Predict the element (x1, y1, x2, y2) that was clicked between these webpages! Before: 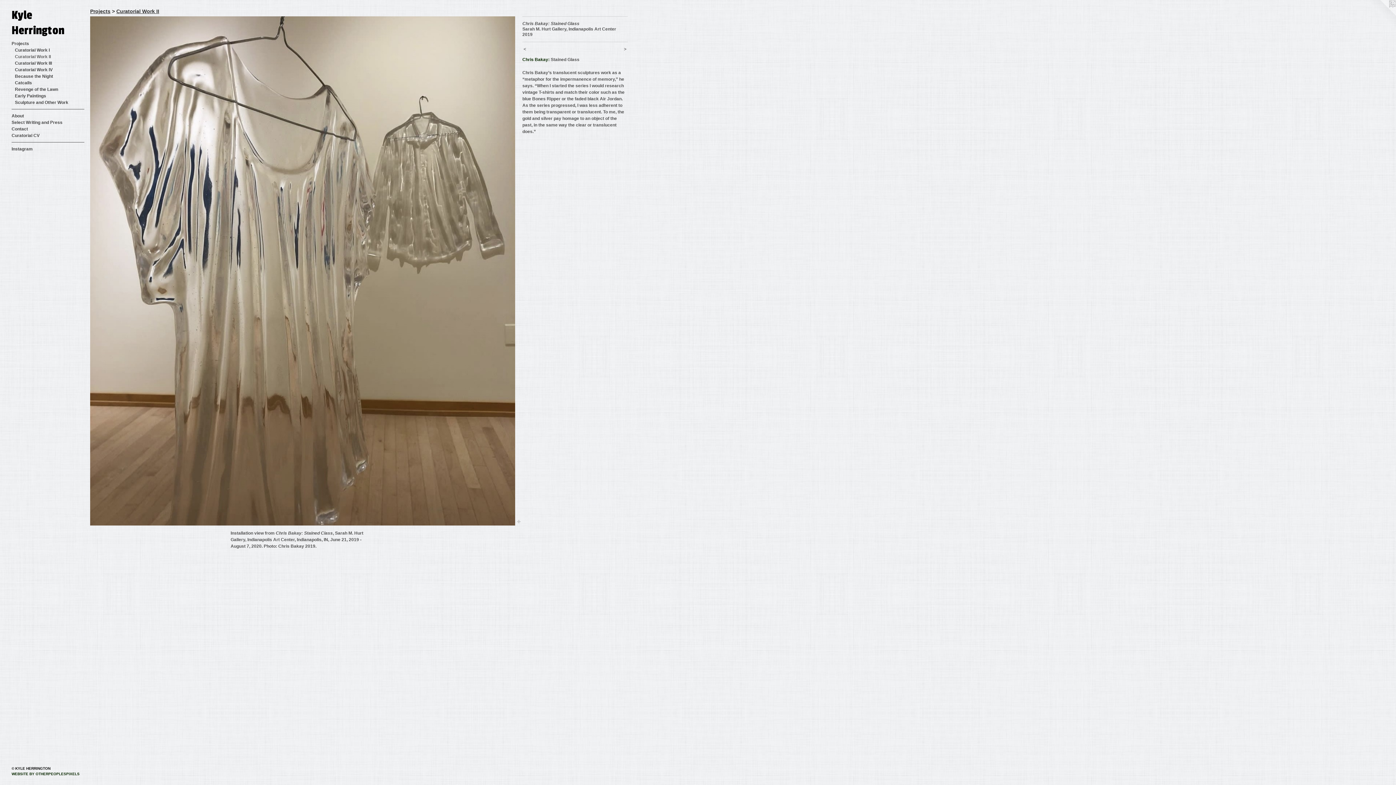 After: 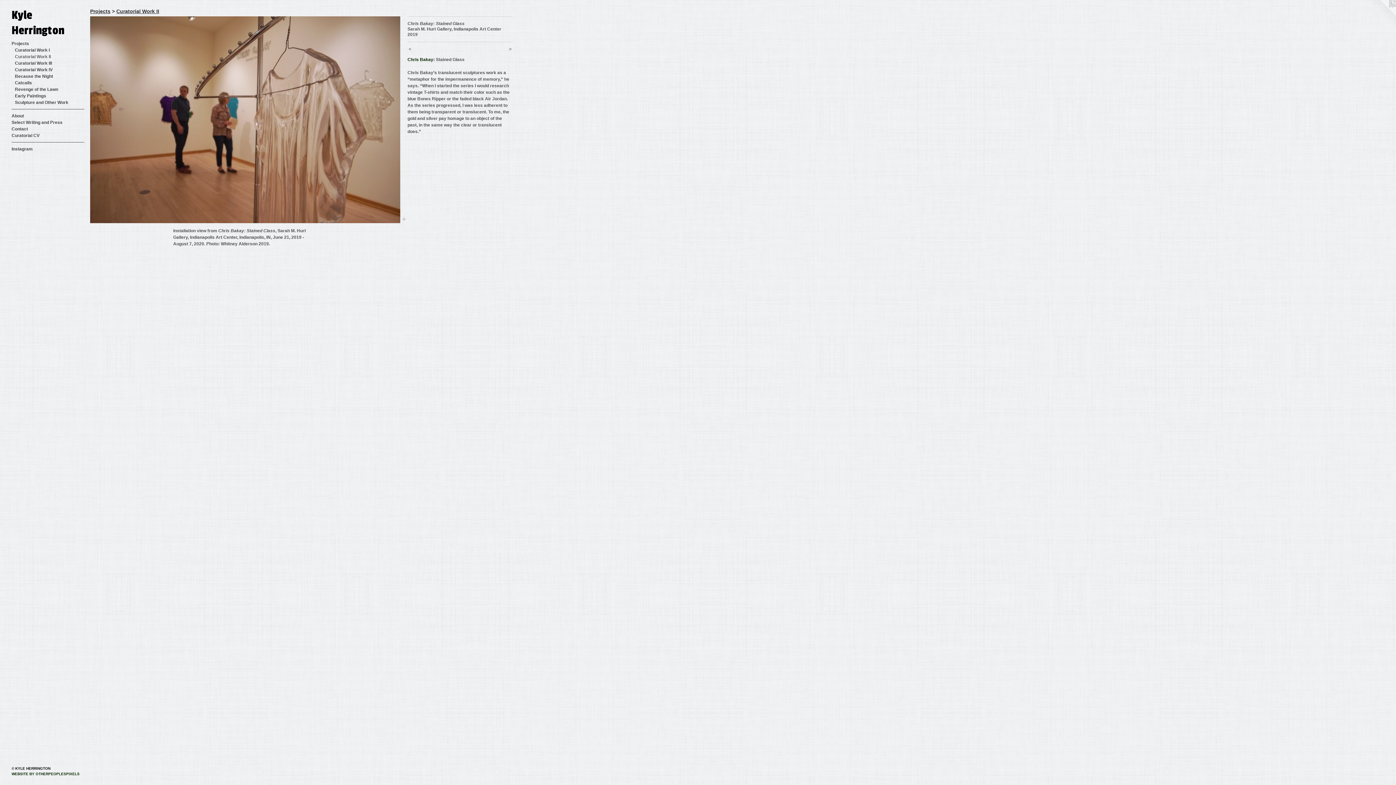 Action: bbox: (90, 16, 515, 525)